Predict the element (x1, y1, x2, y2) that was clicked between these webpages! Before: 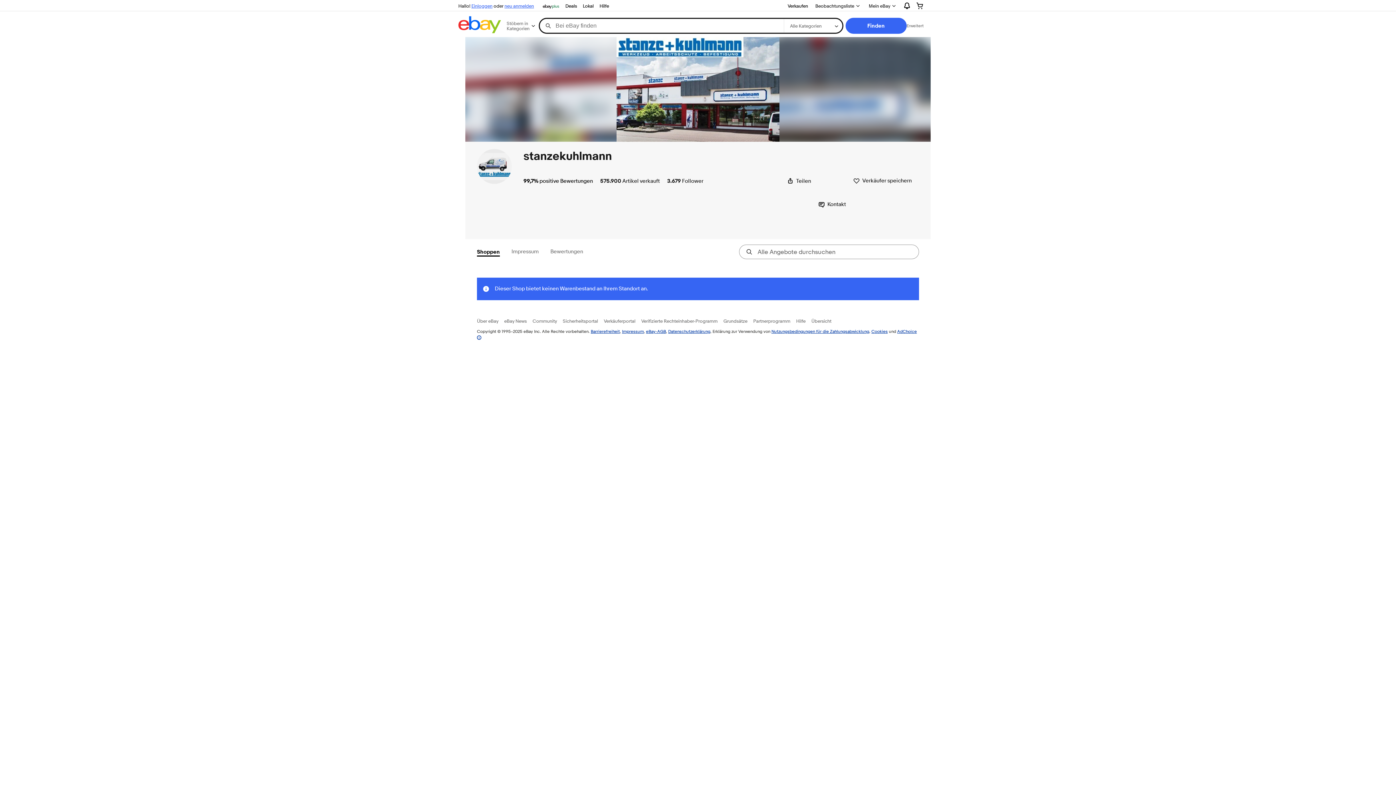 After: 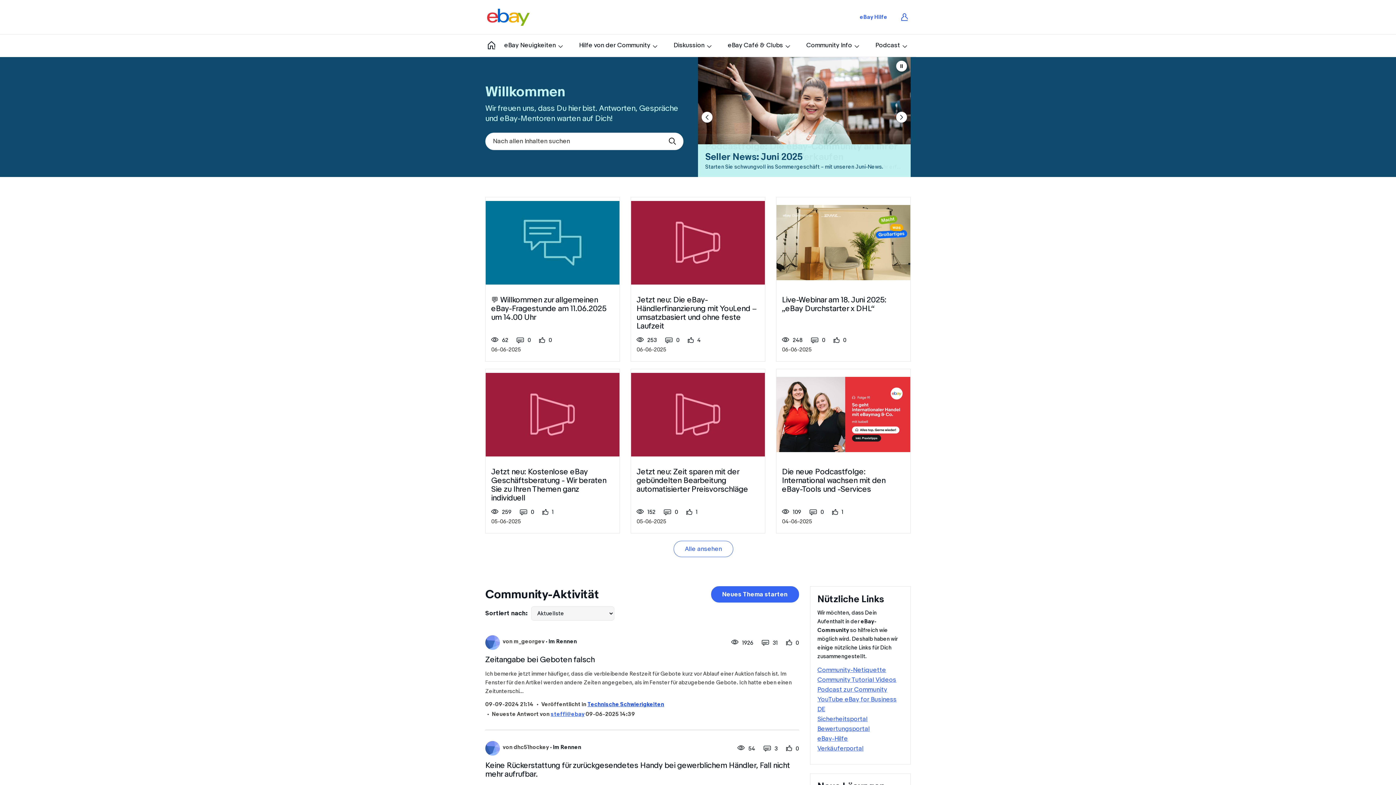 Action: label: Community bbox: (532, 318, 557, 324)